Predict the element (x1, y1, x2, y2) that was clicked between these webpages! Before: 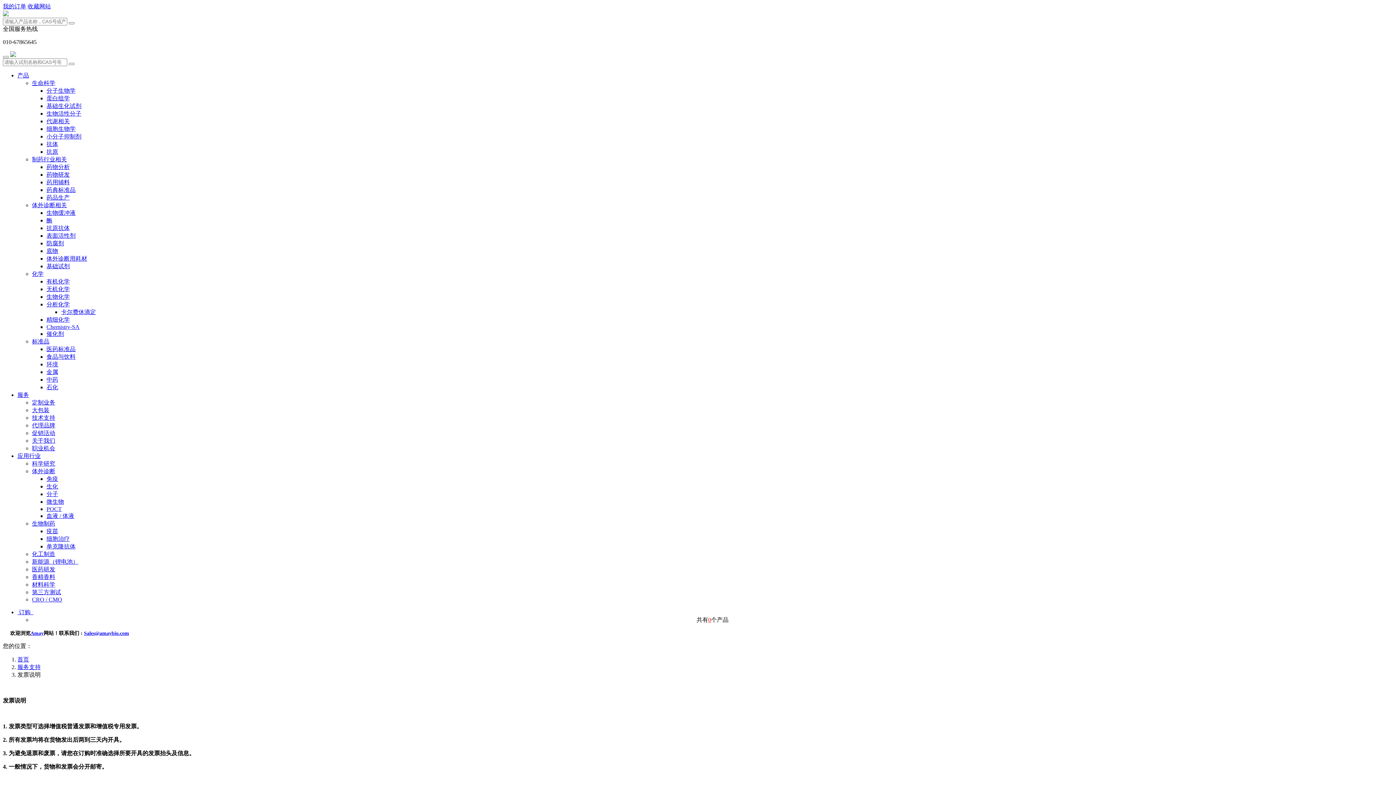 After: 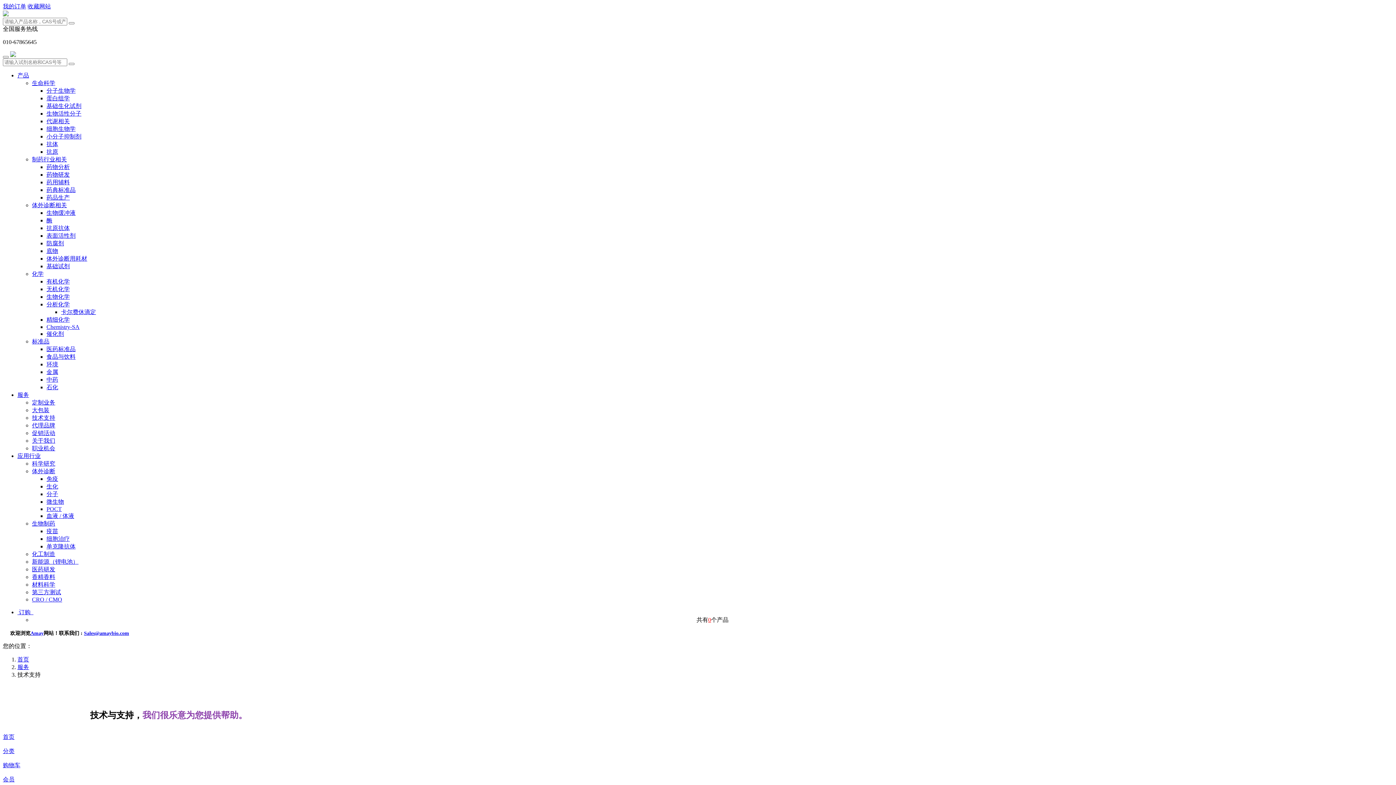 Action: bbox: (32, 414, 55, 421) label: 技术支持